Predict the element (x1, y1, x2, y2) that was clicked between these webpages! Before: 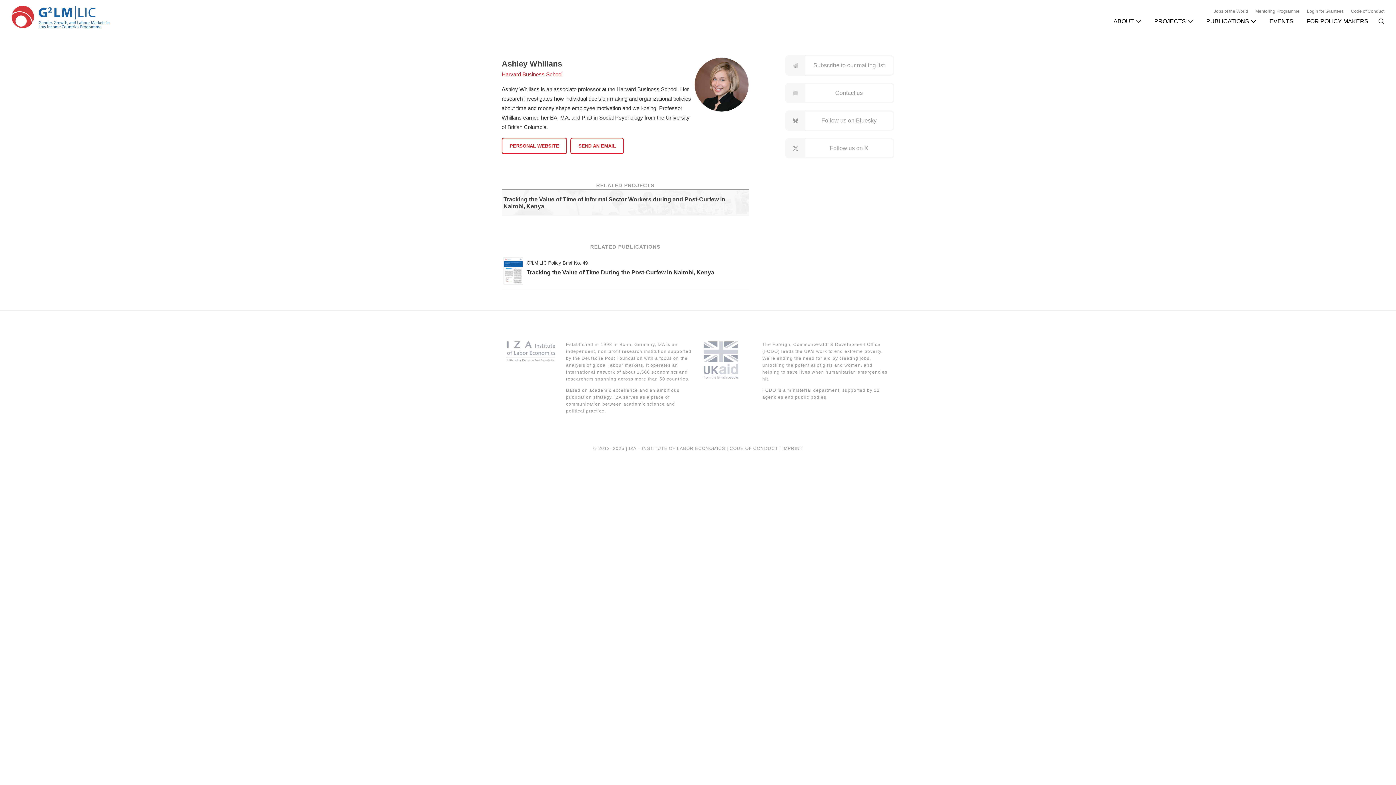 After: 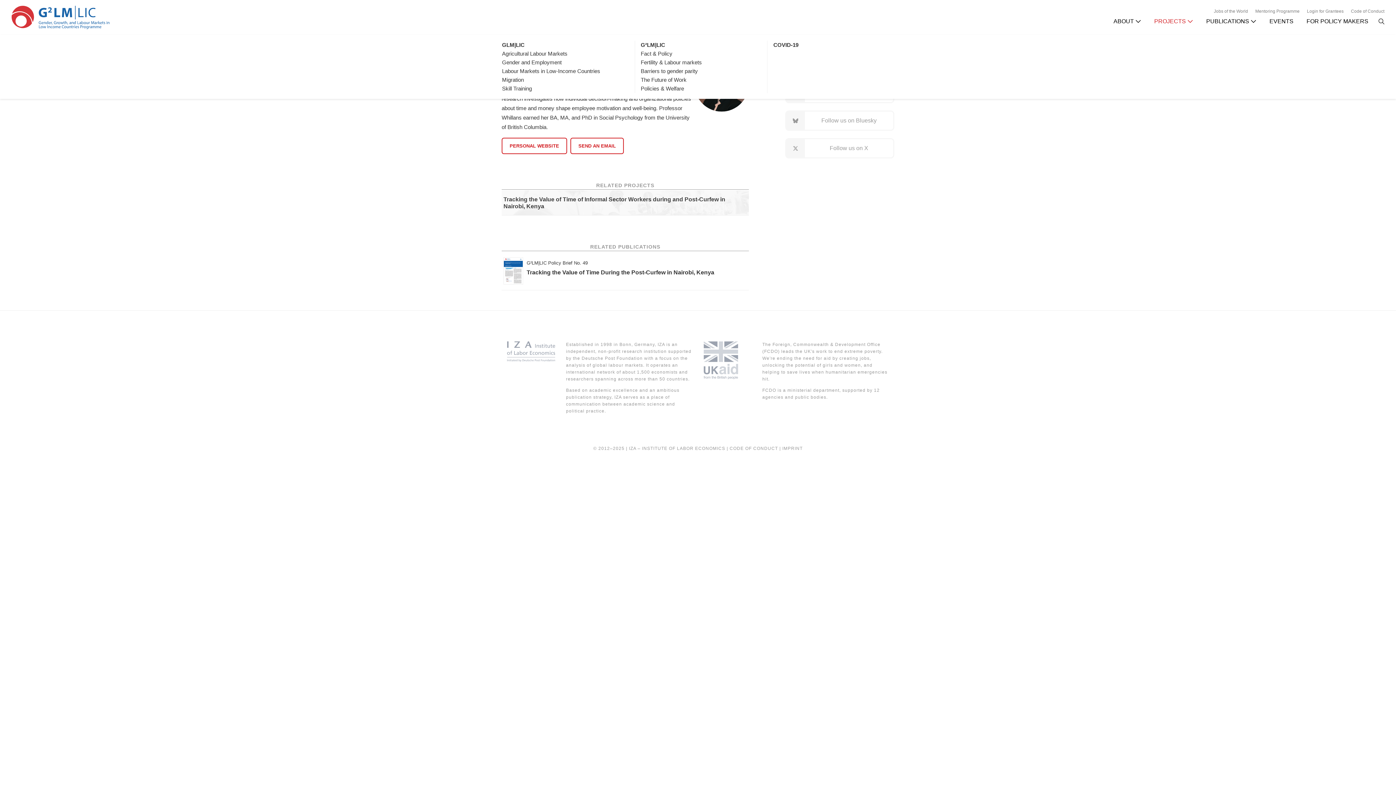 Action: label: PROJECTS  bbox: (1154, 16, 1193, 26)